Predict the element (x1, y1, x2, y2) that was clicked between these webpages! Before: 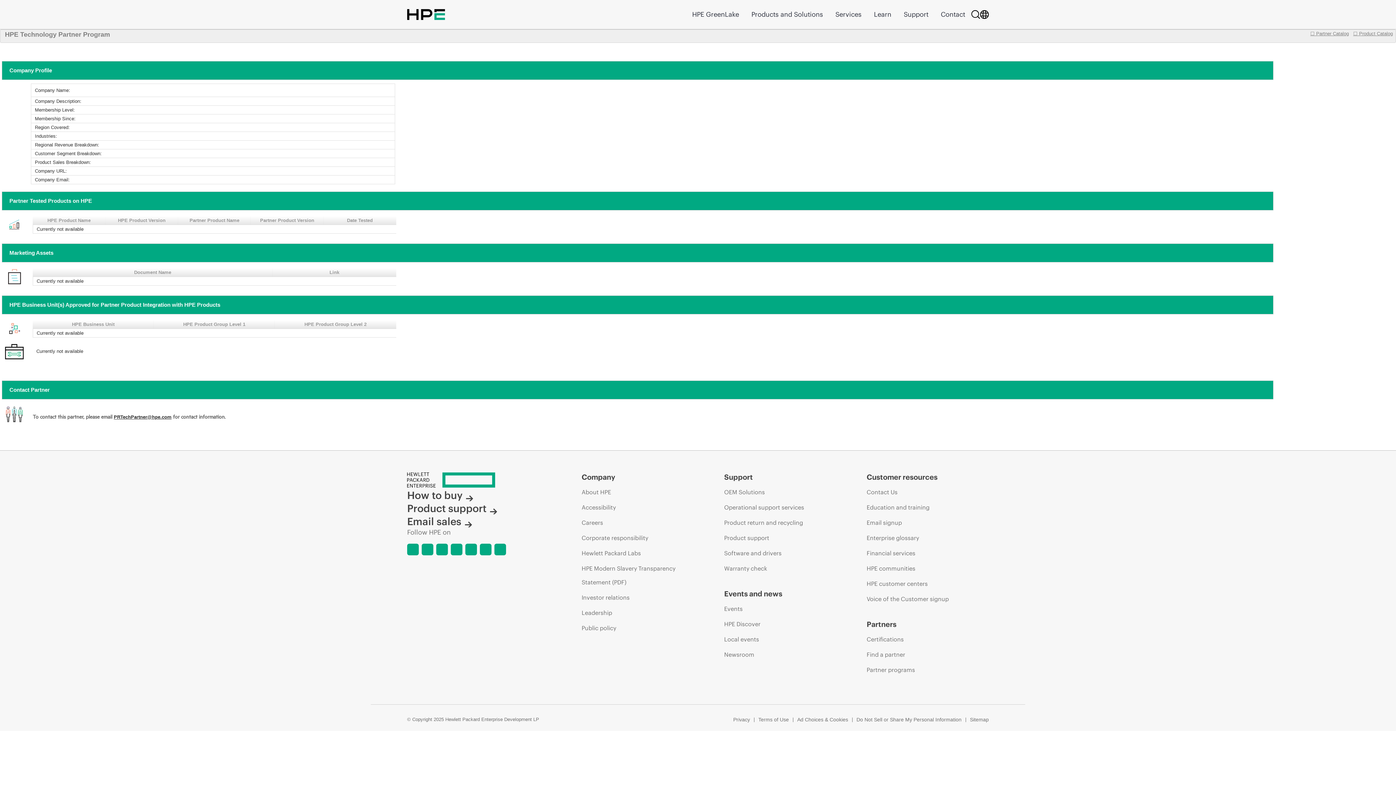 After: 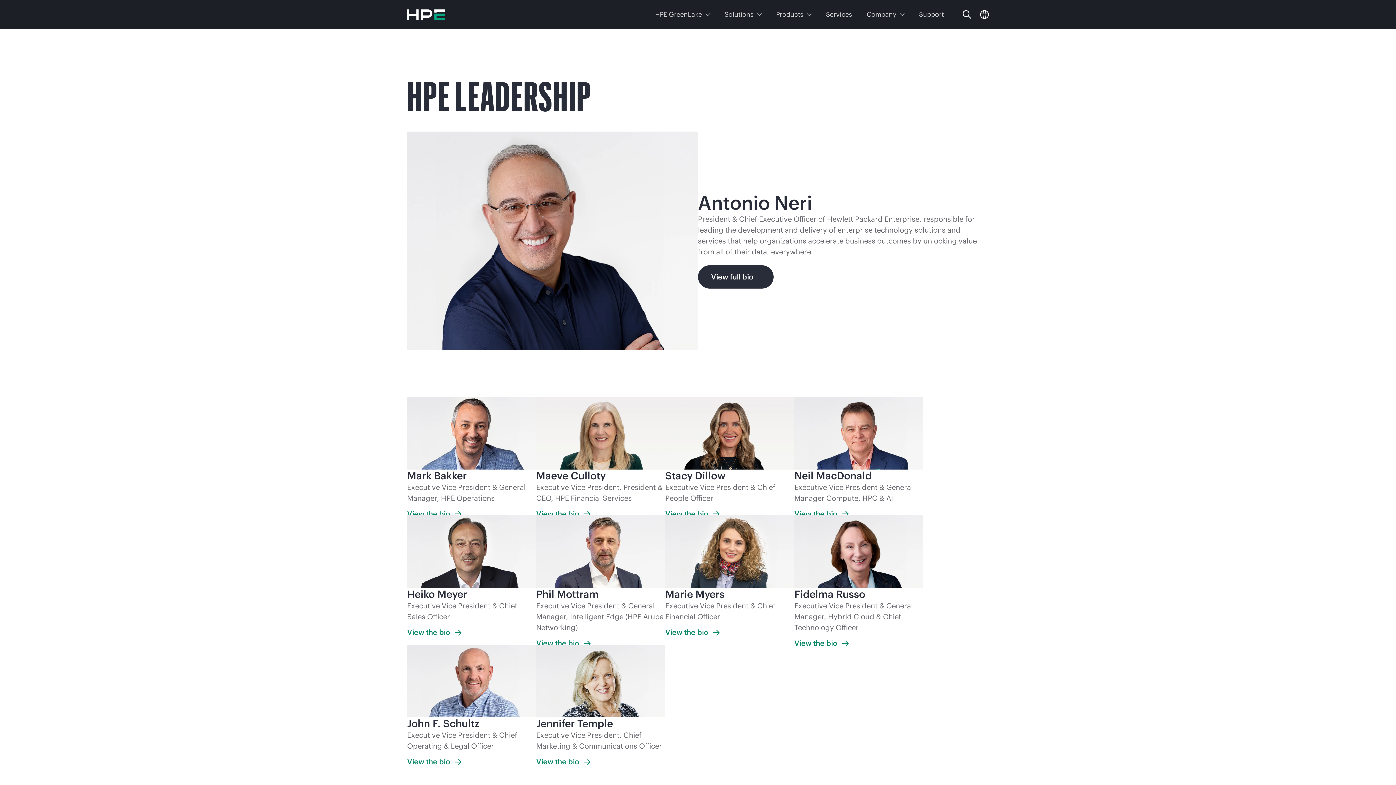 Action: label: Leadership bbox: (581, 606, 612, 620)